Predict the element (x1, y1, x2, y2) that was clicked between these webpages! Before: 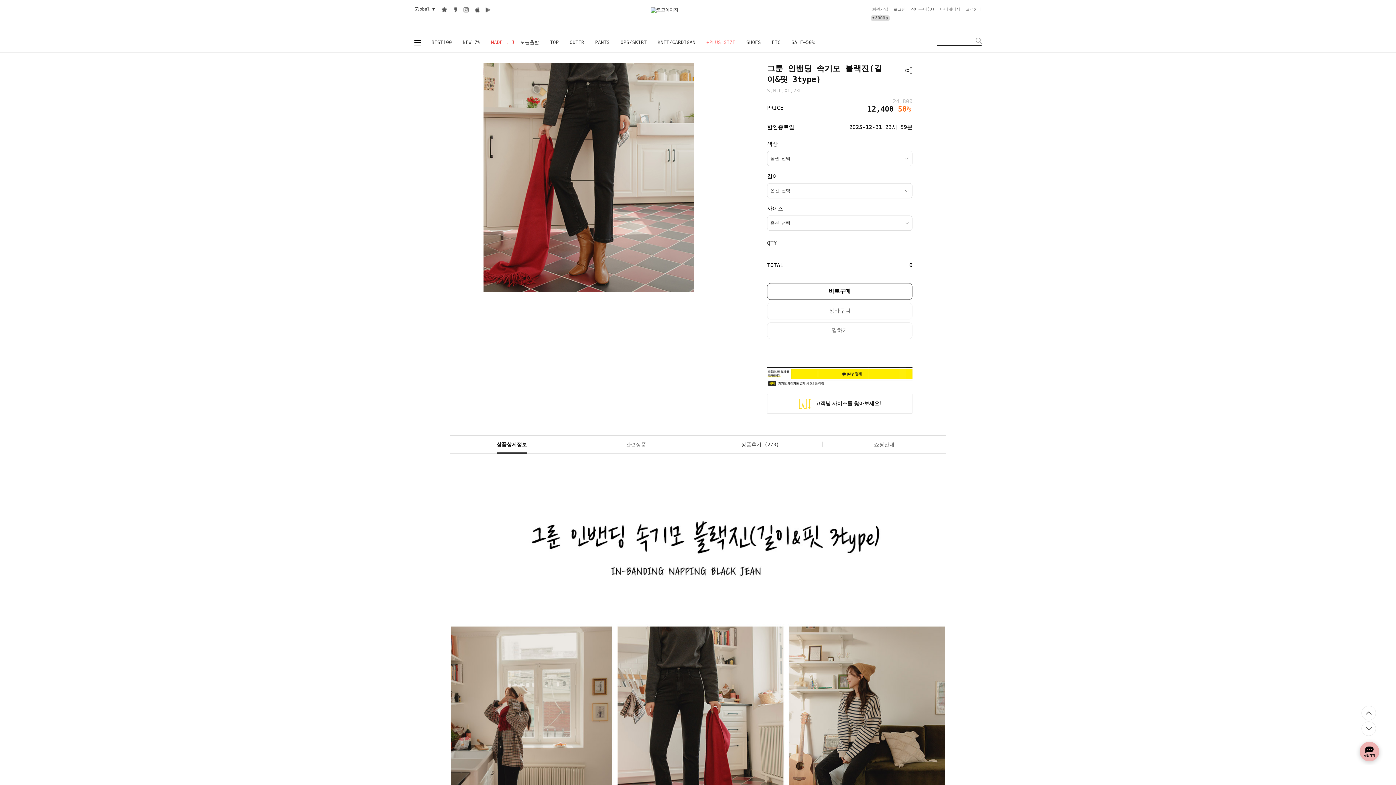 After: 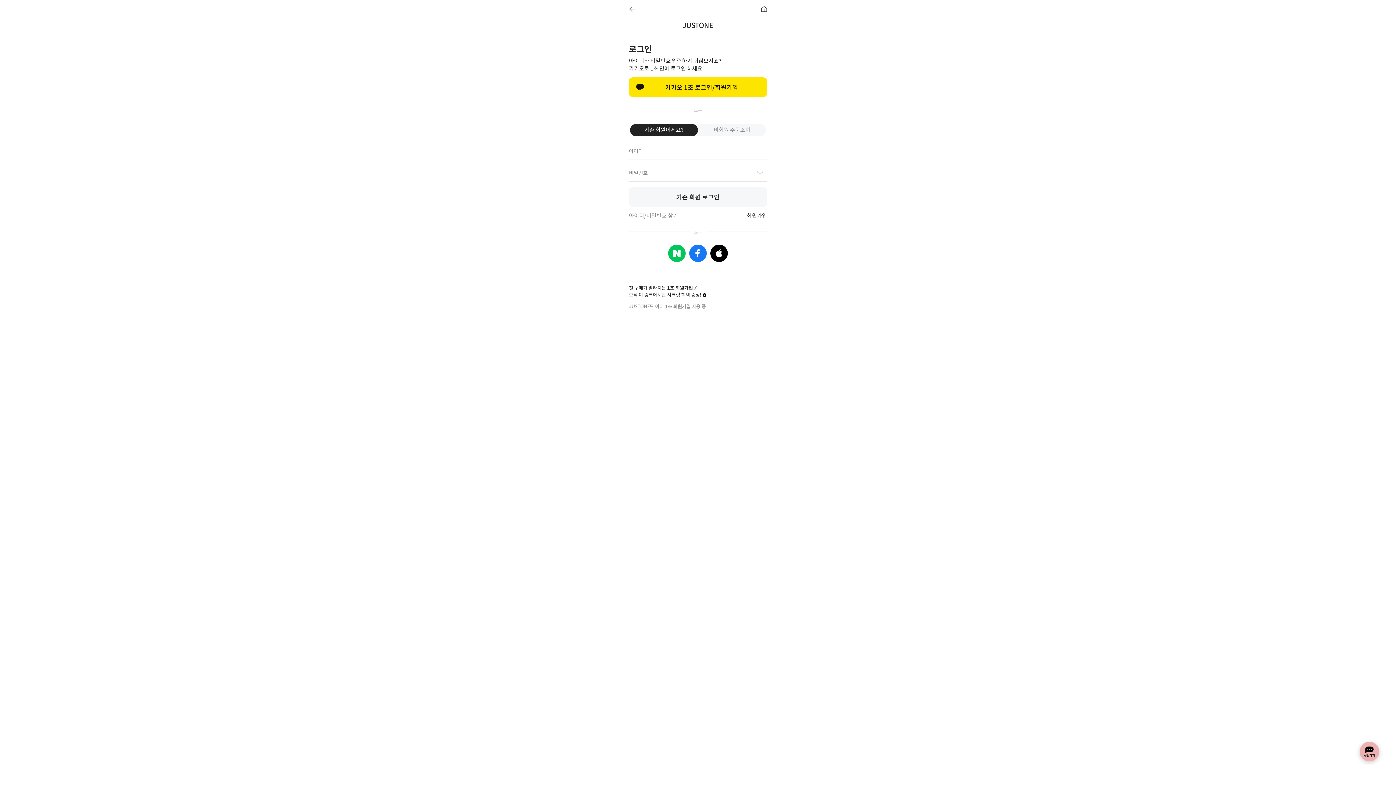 Action: label: 마이페이지 bbox: (940, 6, 960, 11)